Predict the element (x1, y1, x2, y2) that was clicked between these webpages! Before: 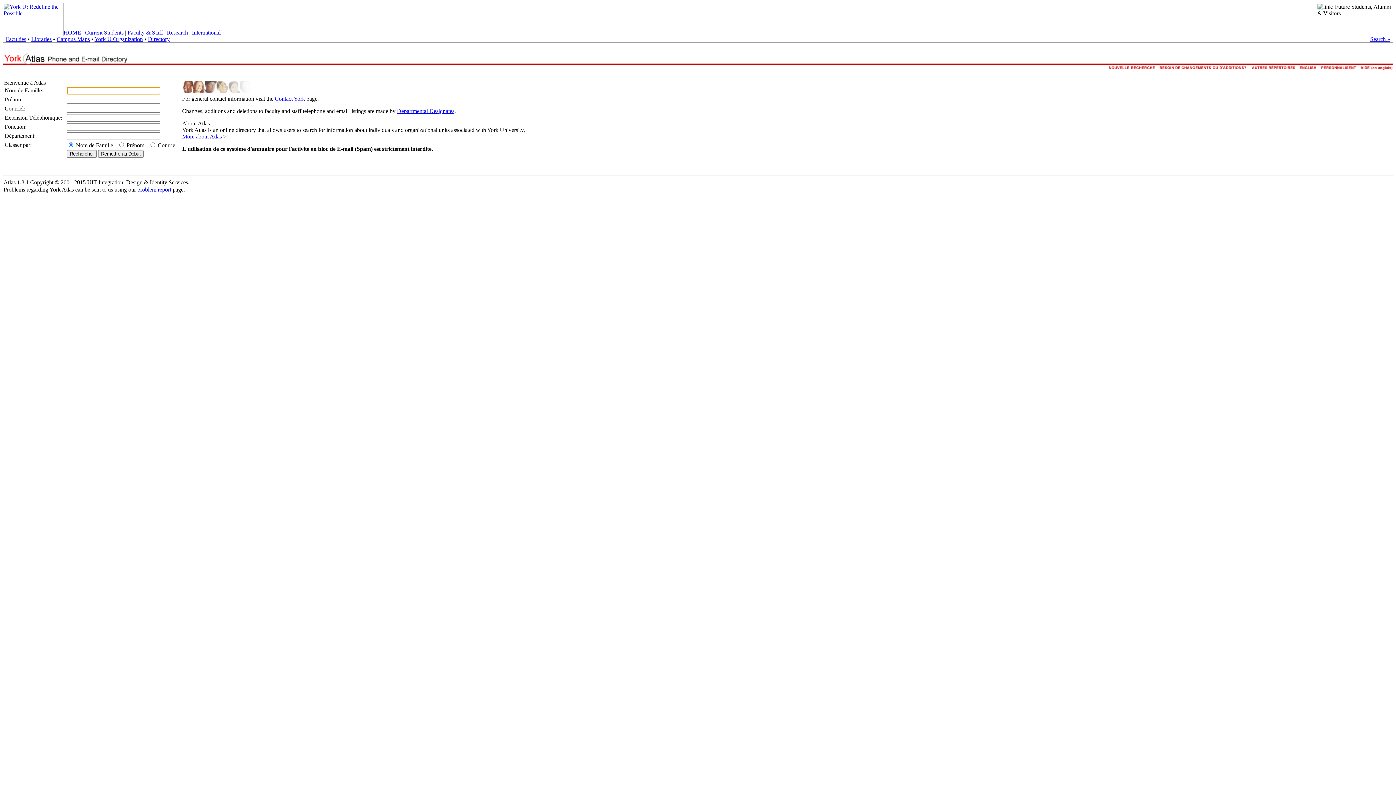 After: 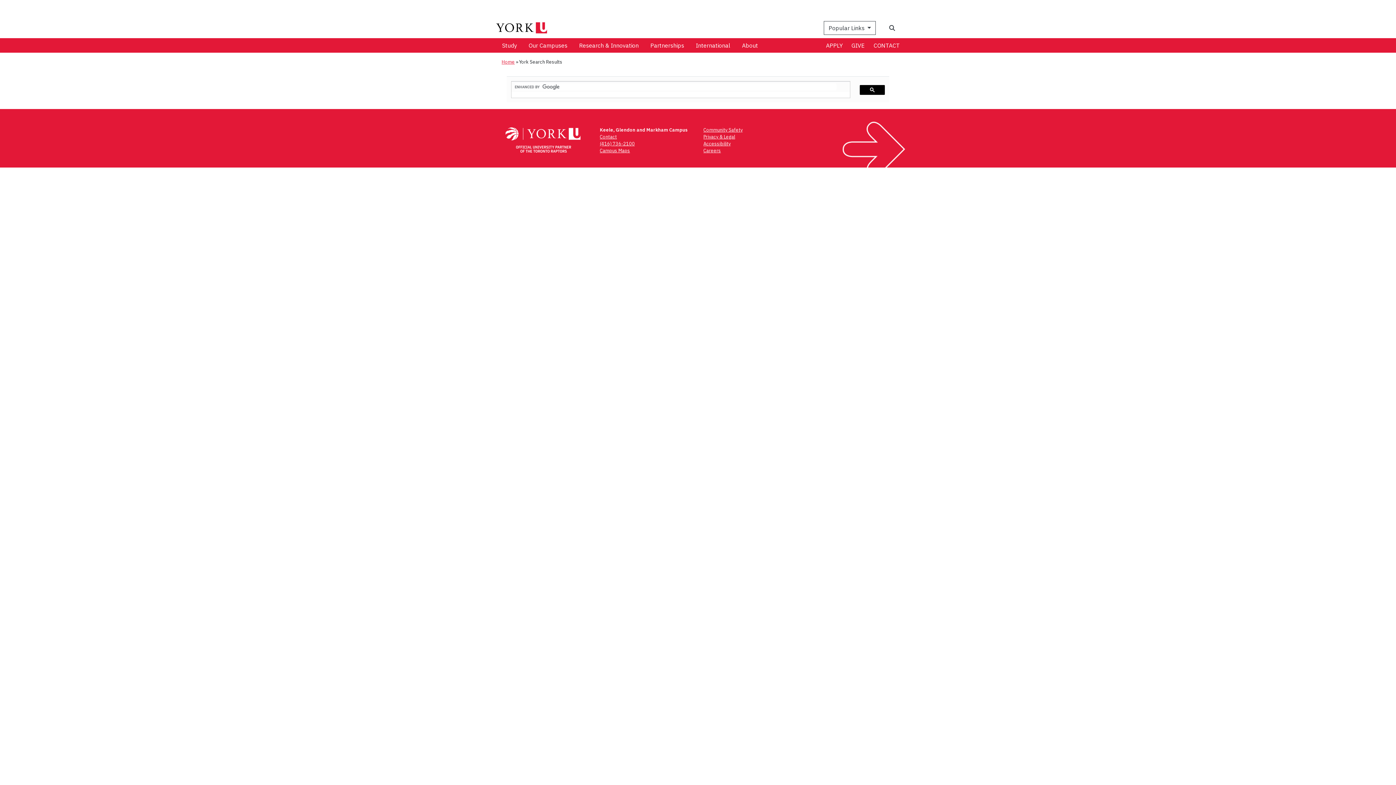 Action: bbox: (1370, 36, 1390, 42) label: Search »